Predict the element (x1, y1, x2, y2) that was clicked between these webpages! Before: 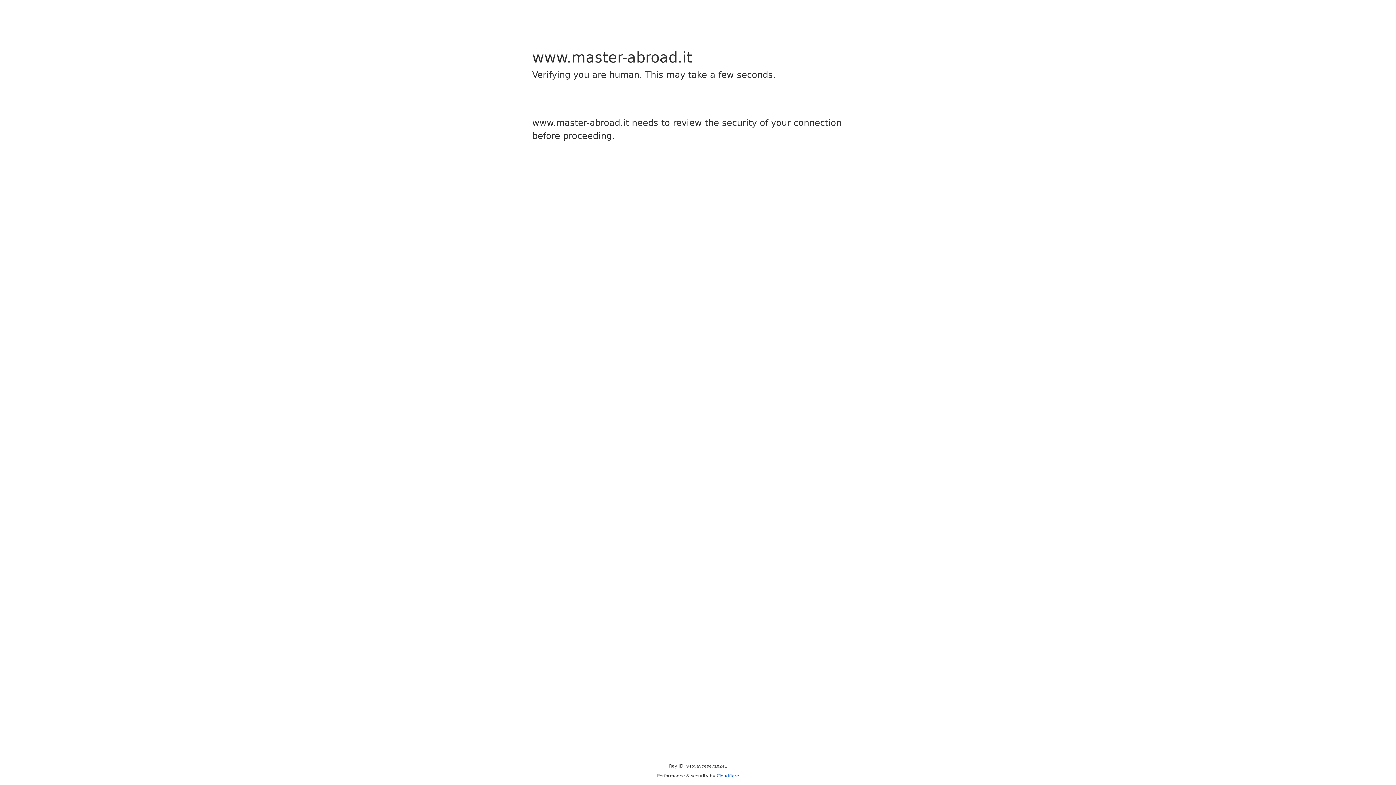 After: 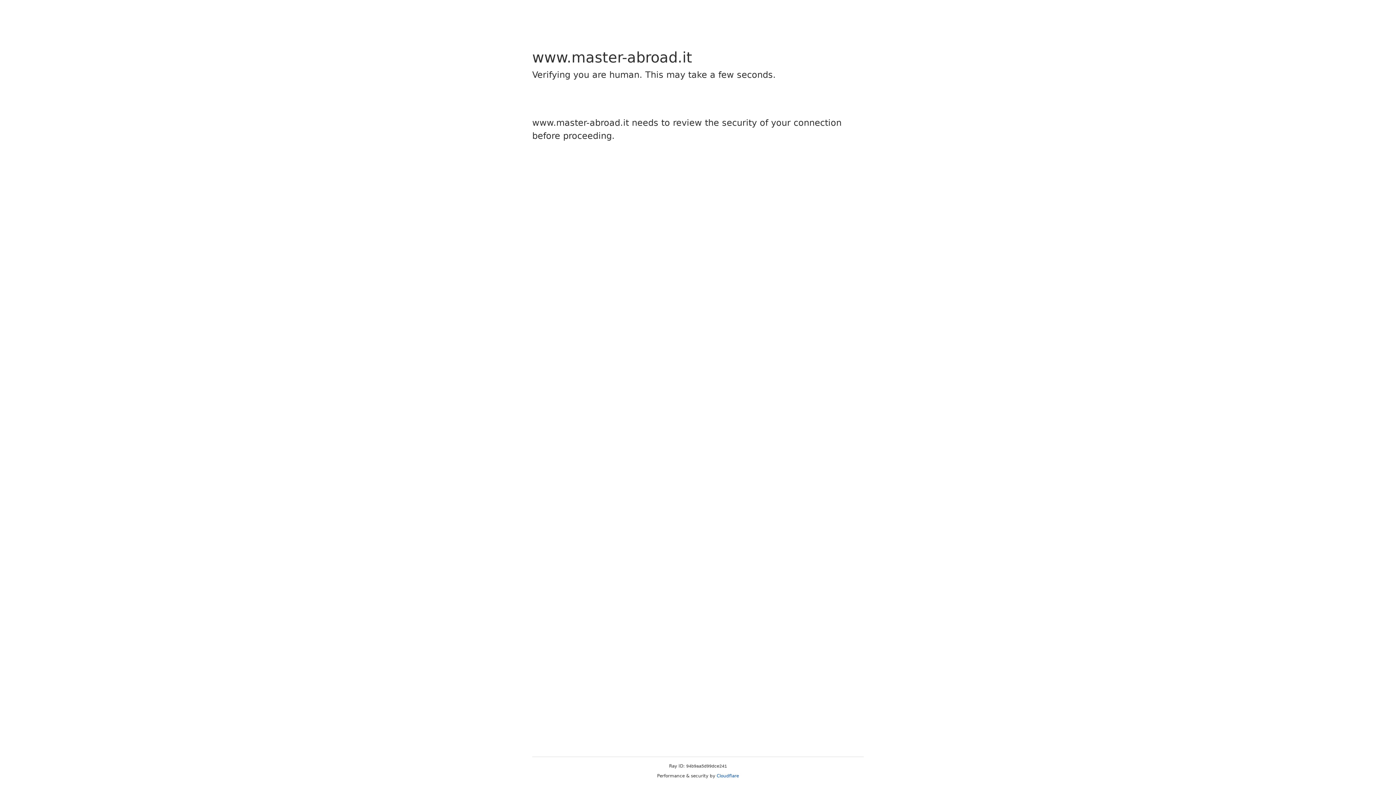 Action: label: Cloudflare bbox: (716, 773, 739, 778)